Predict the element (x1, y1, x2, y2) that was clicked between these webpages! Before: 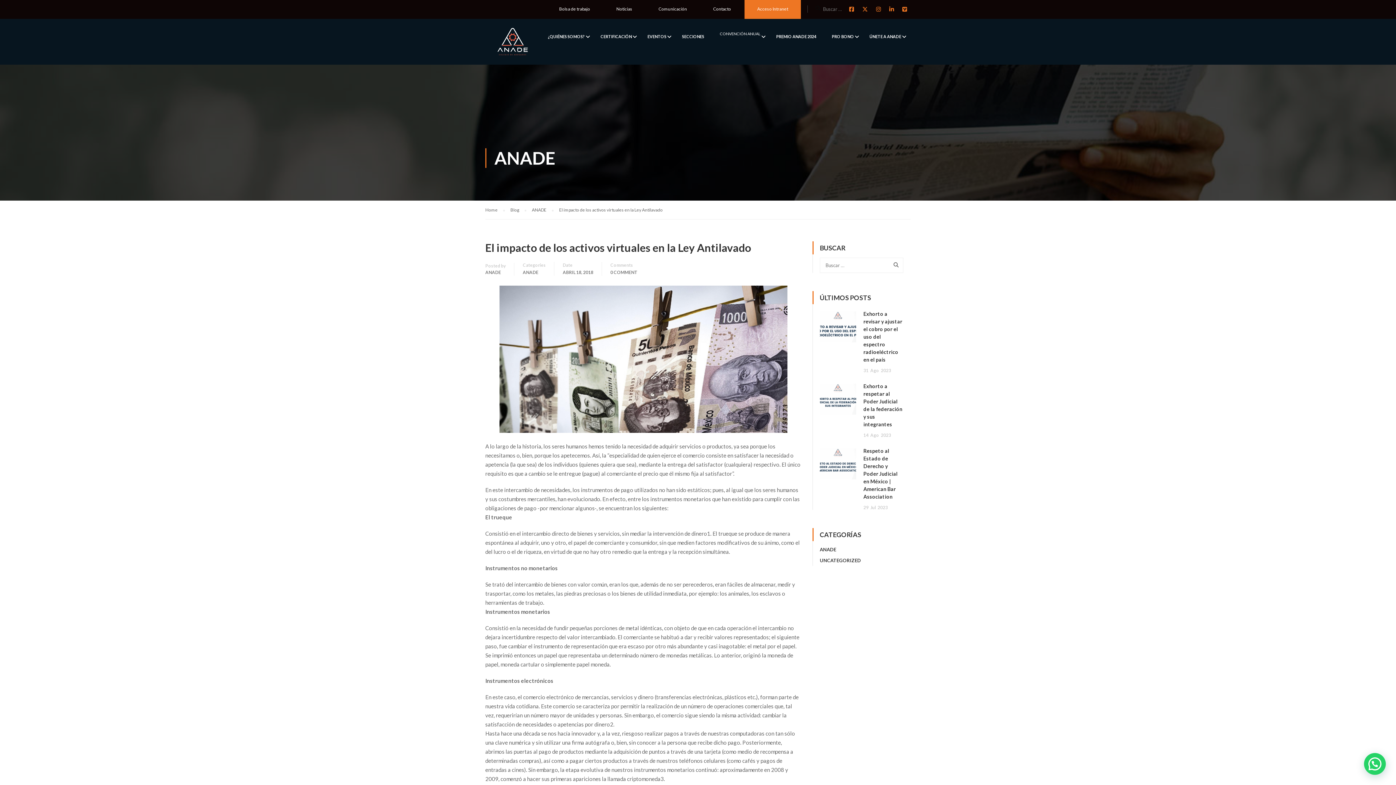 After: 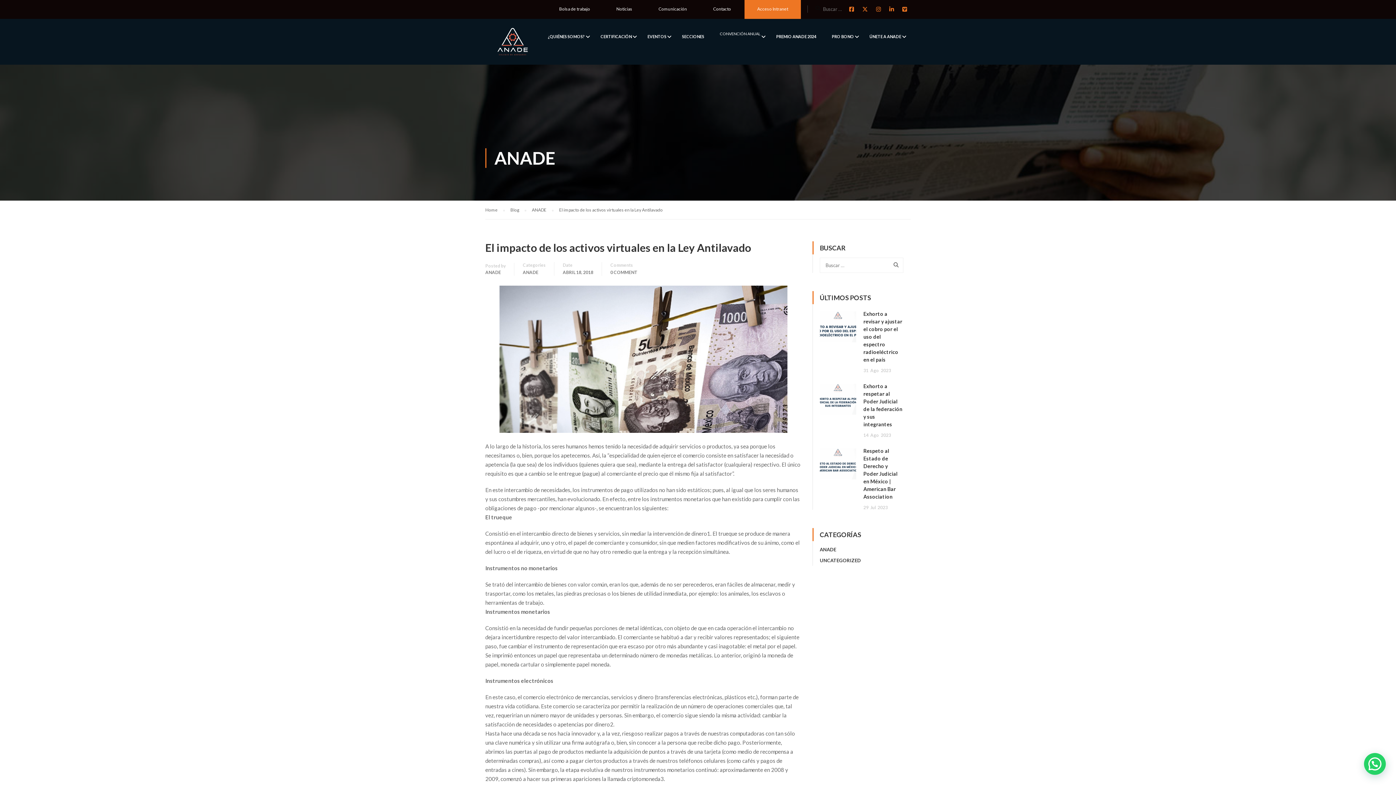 Action: label:   bbox: (849, 5, 855, 12)